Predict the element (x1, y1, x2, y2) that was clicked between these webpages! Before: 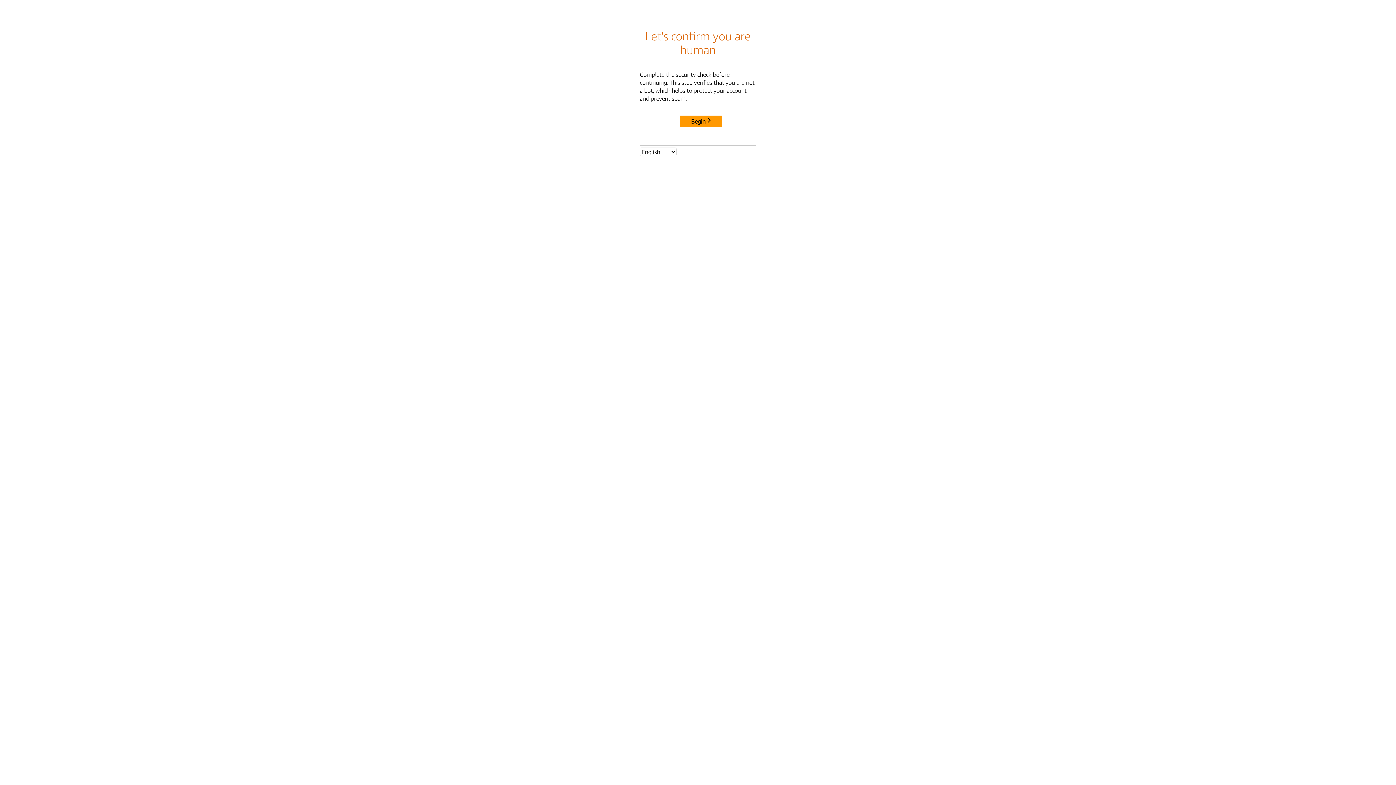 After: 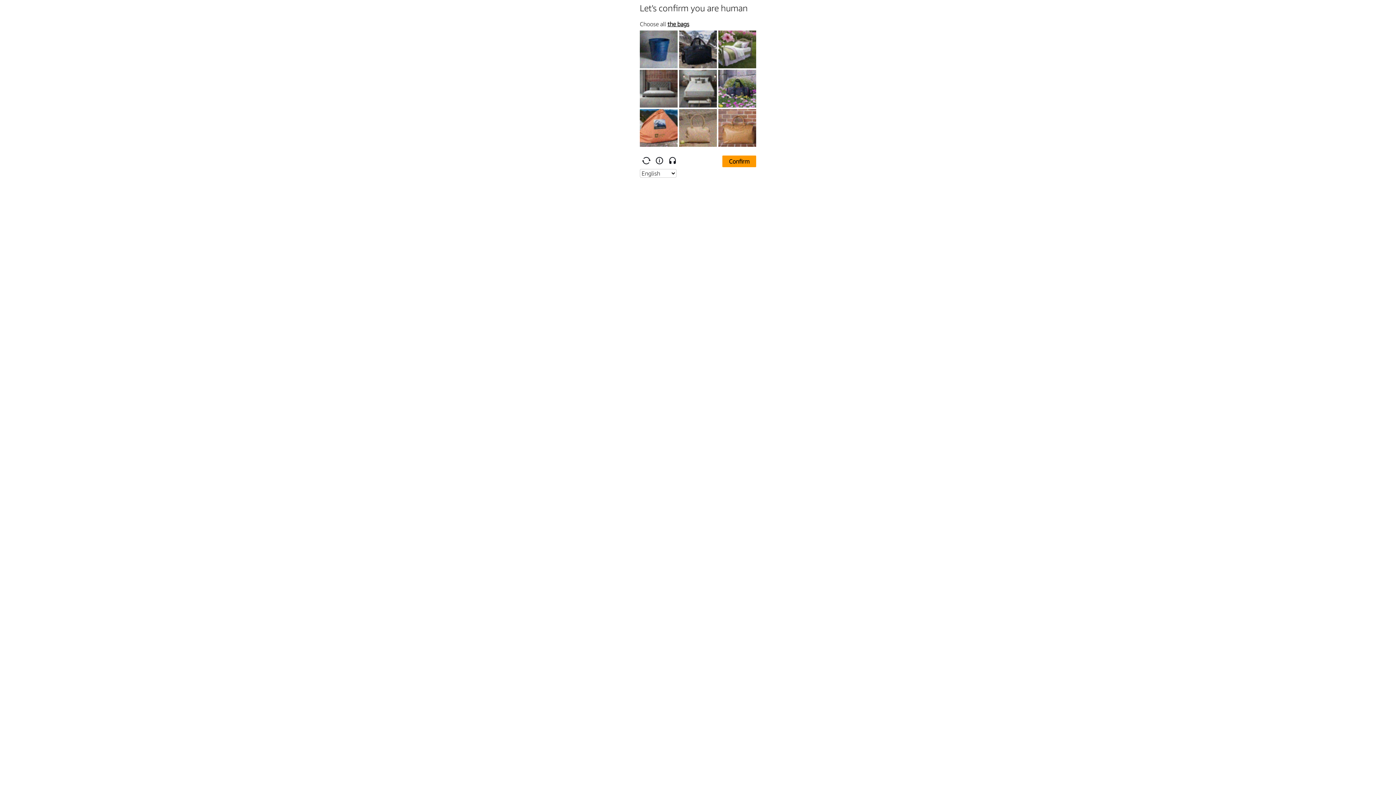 Action: bbox: (680, 115, 722, 127) label: Begin